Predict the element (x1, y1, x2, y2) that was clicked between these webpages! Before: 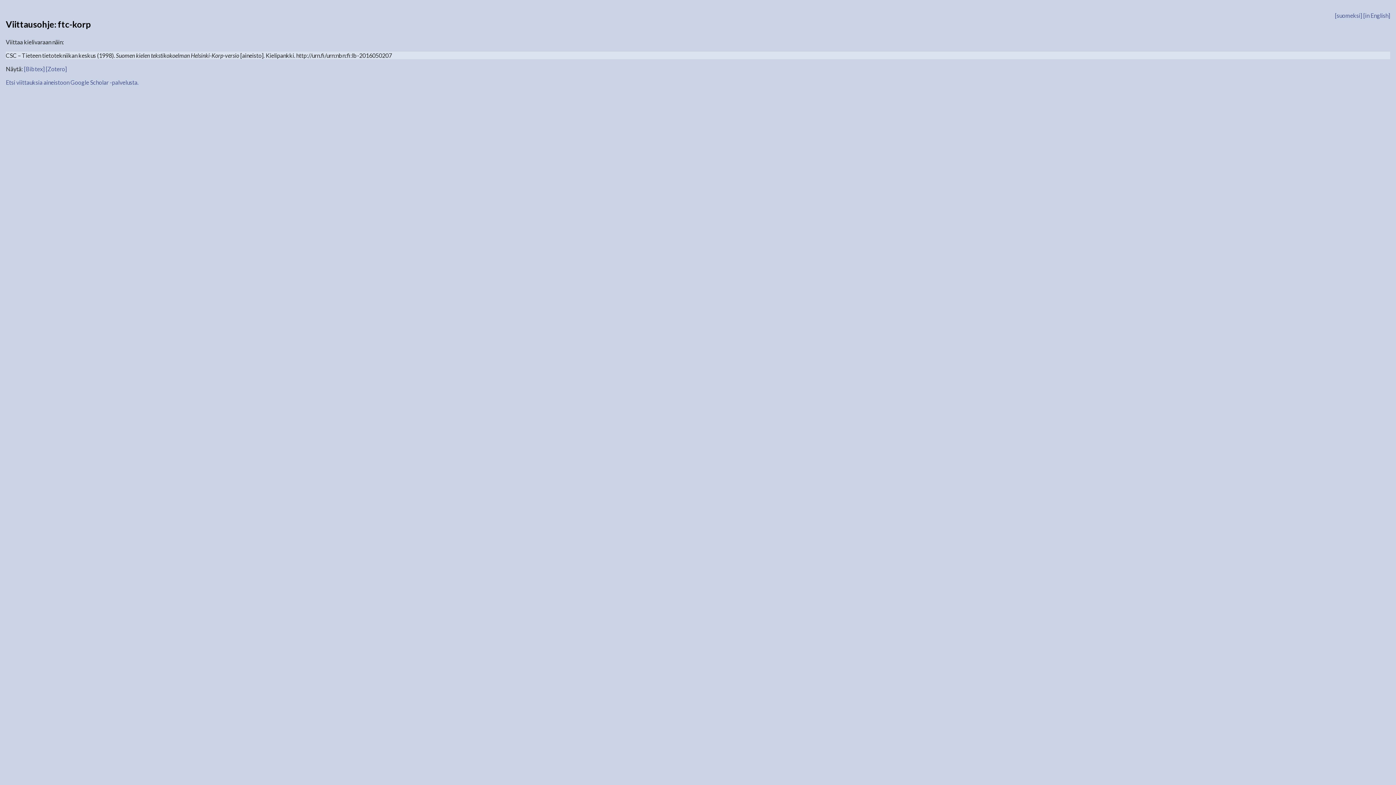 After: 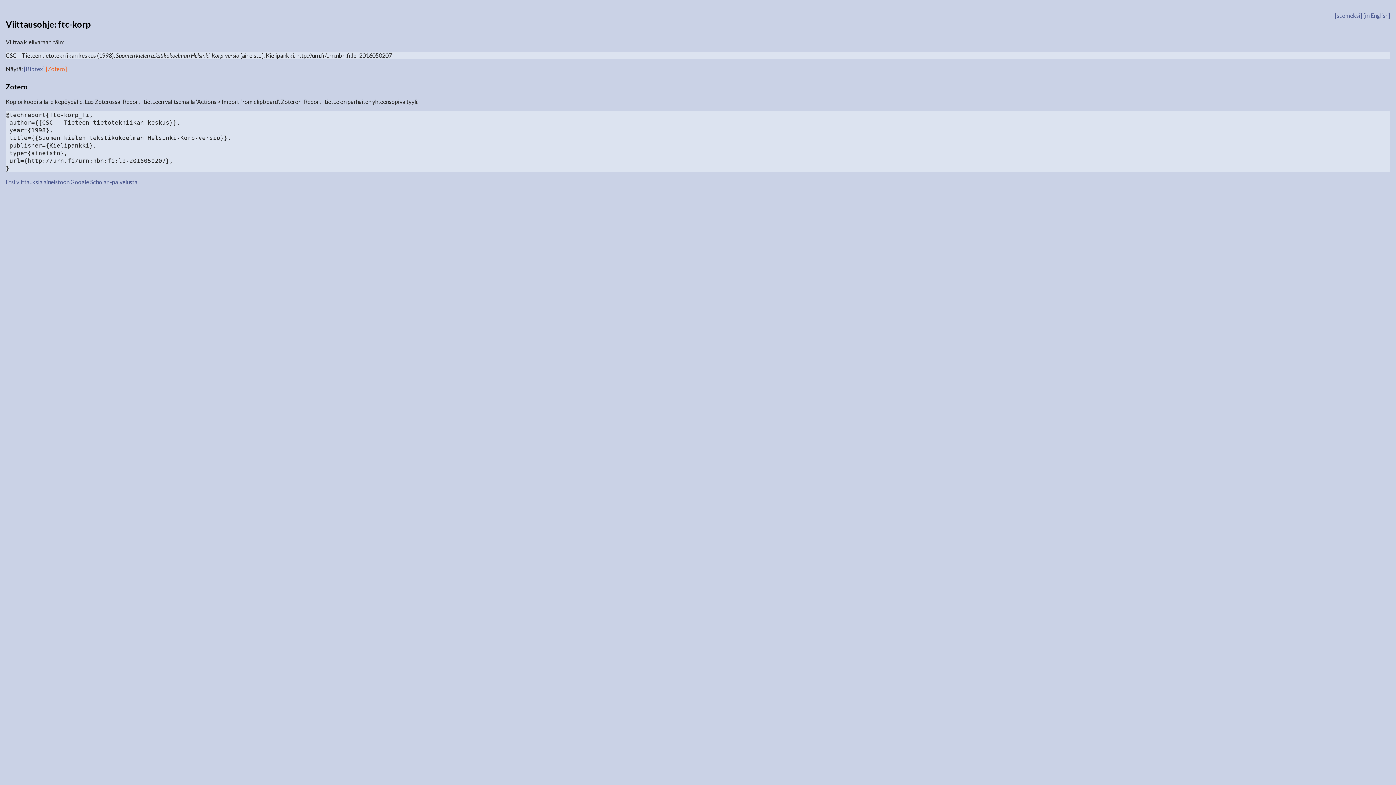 Action: bbox: (45, 65, 66, 72) label: [Zotero]